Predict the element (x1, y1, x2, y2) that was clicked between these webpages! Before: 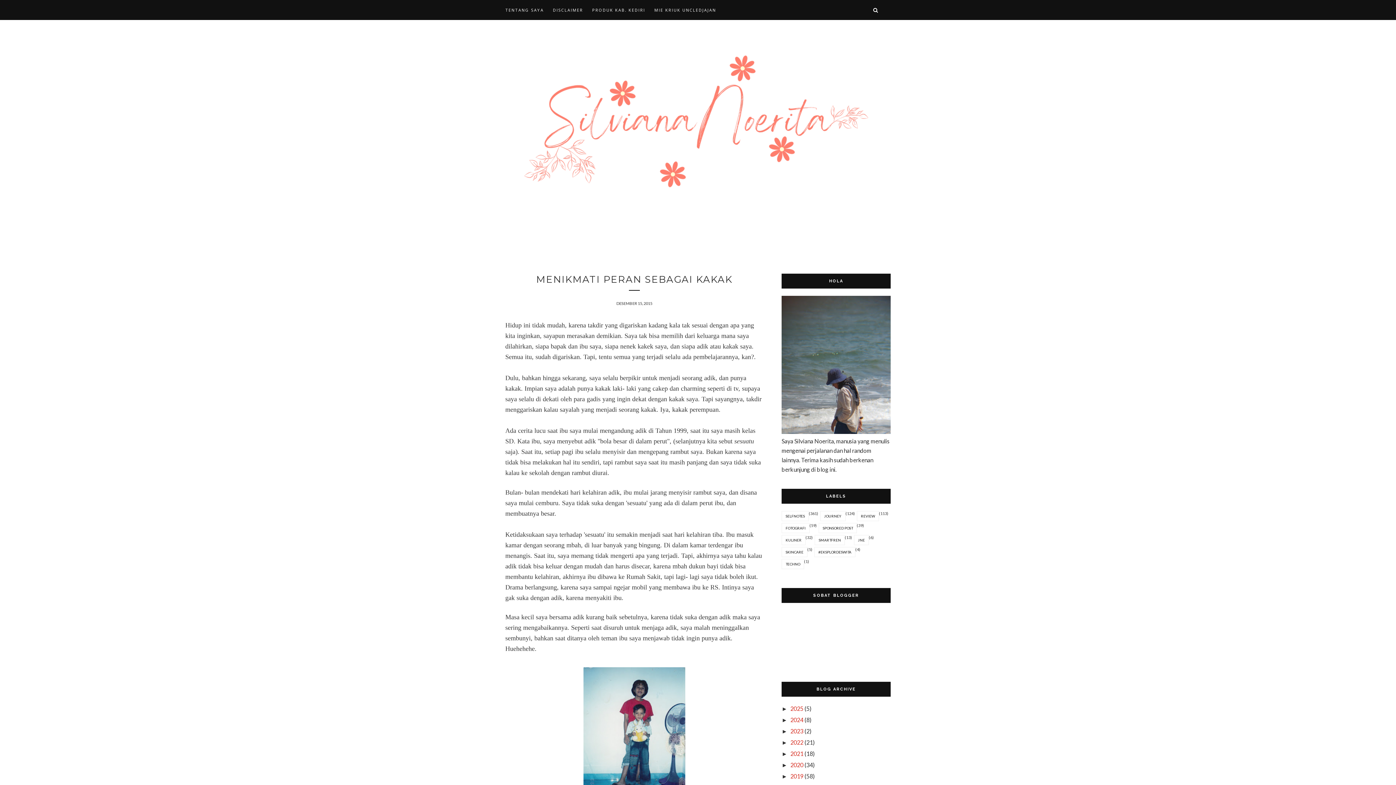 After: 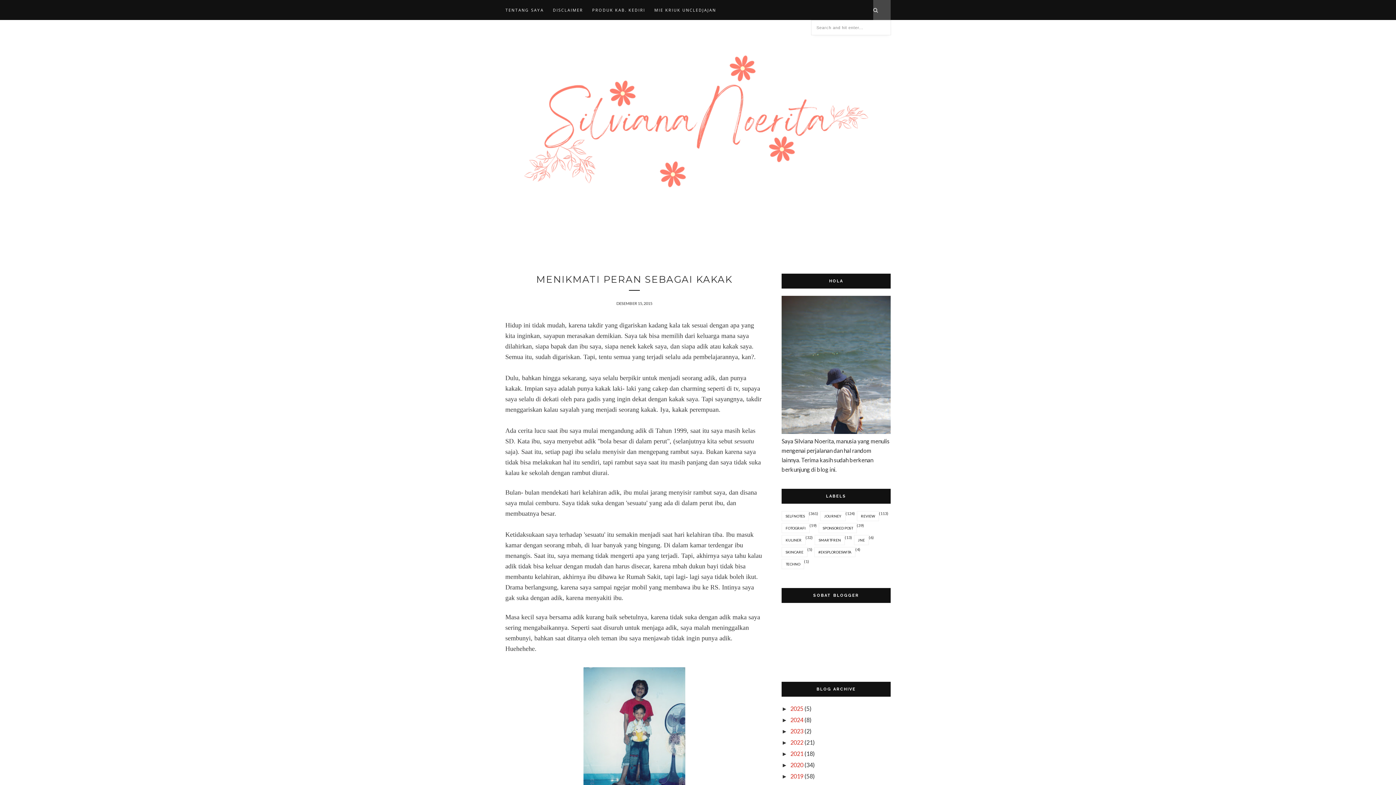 Action: bbox: (873, 0, 890, 20)